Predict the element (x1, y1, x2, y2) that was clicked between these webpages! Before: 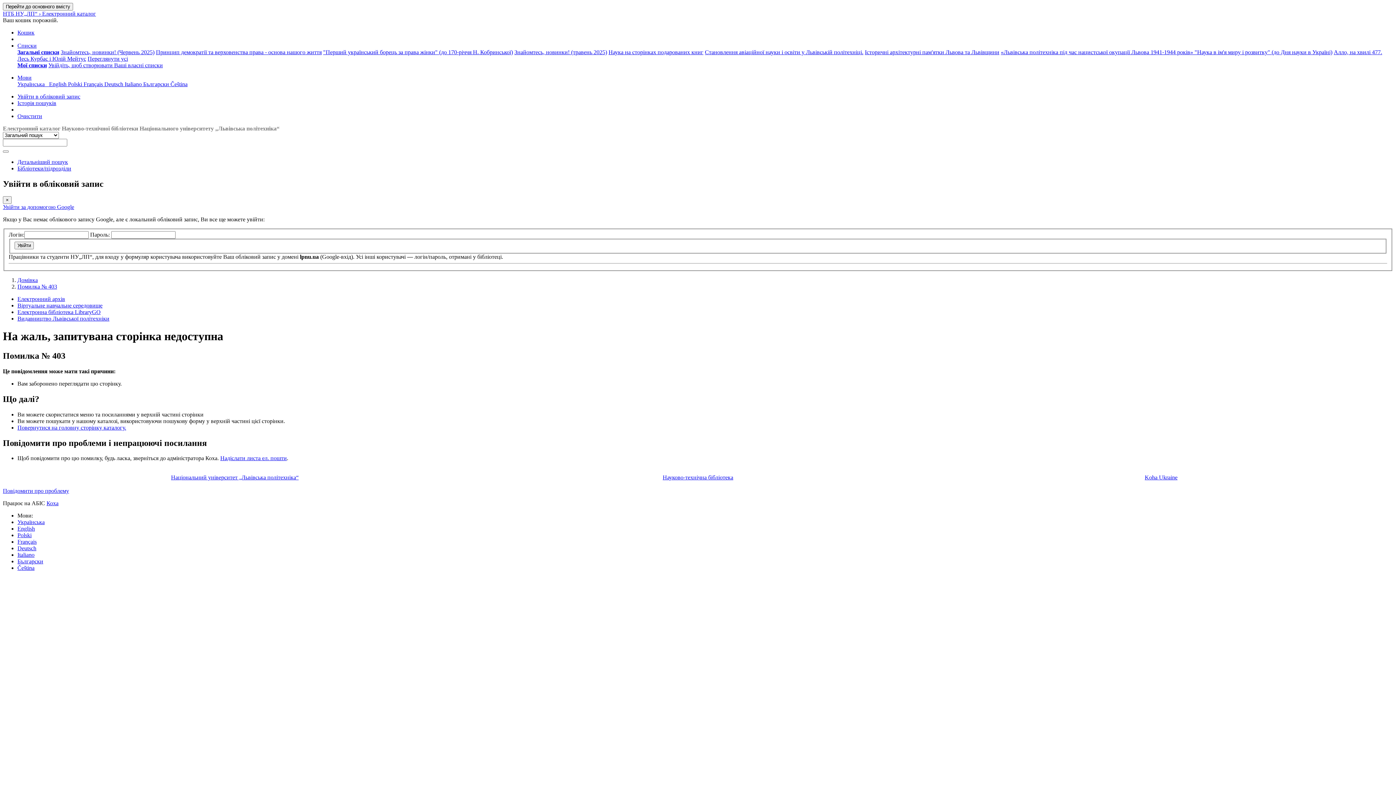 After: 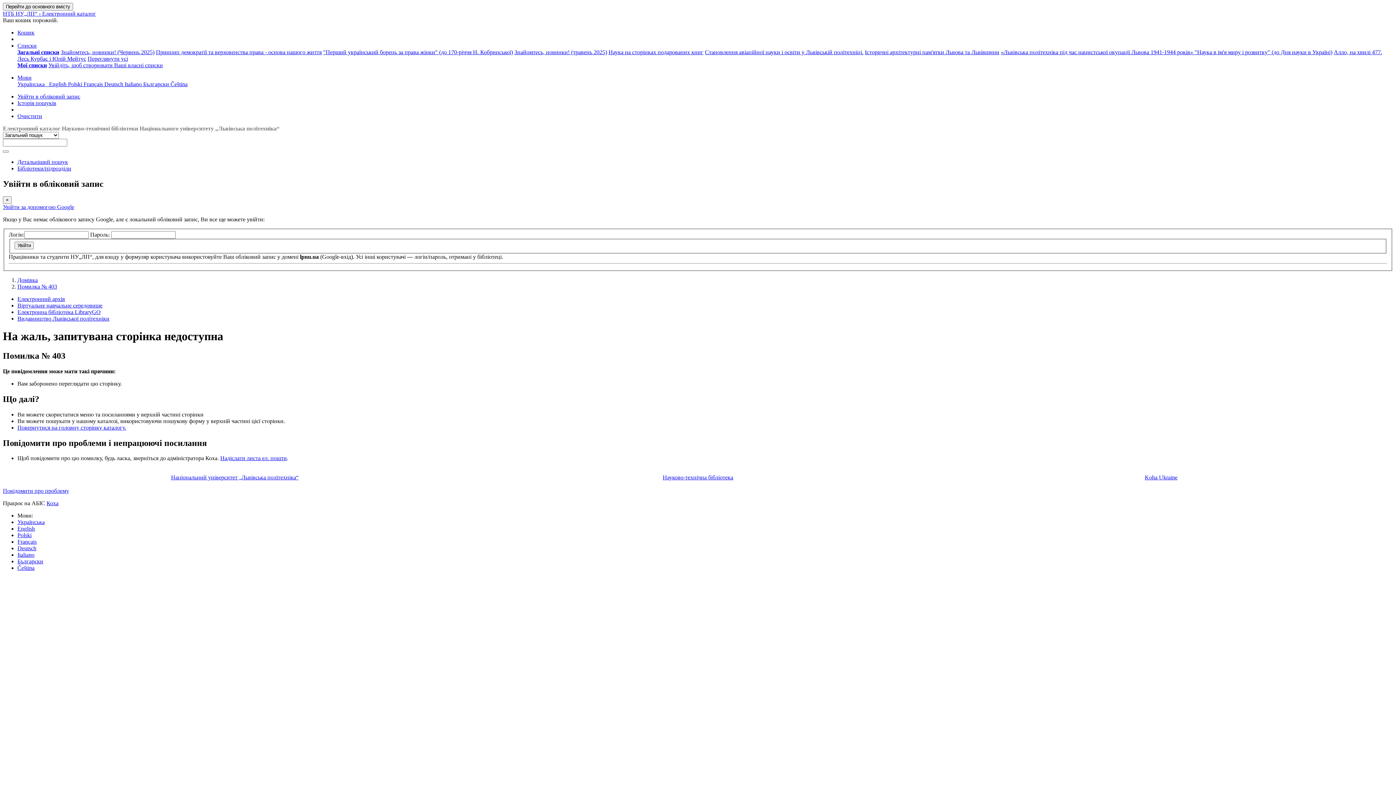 Action: bbox: (170, 81, 187, 87) label: Čeština